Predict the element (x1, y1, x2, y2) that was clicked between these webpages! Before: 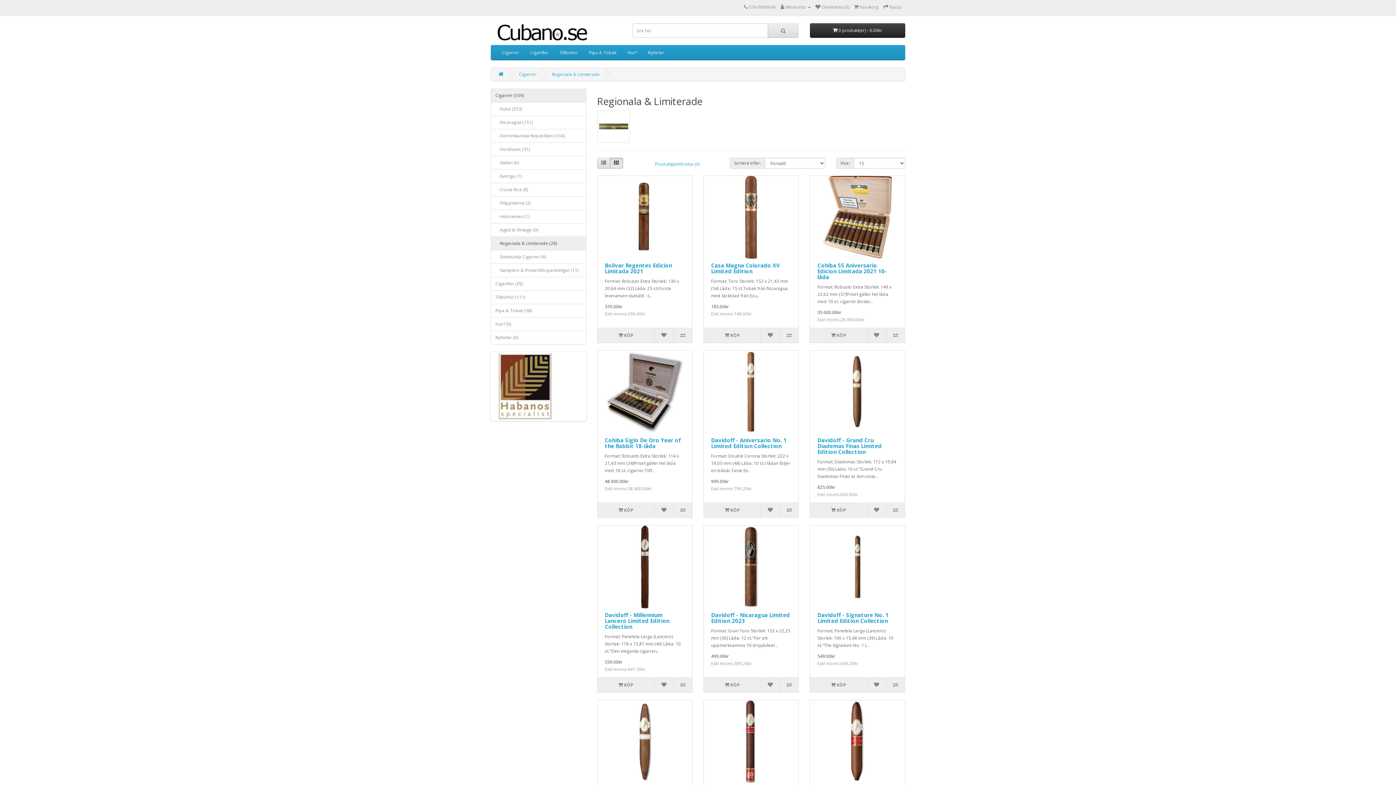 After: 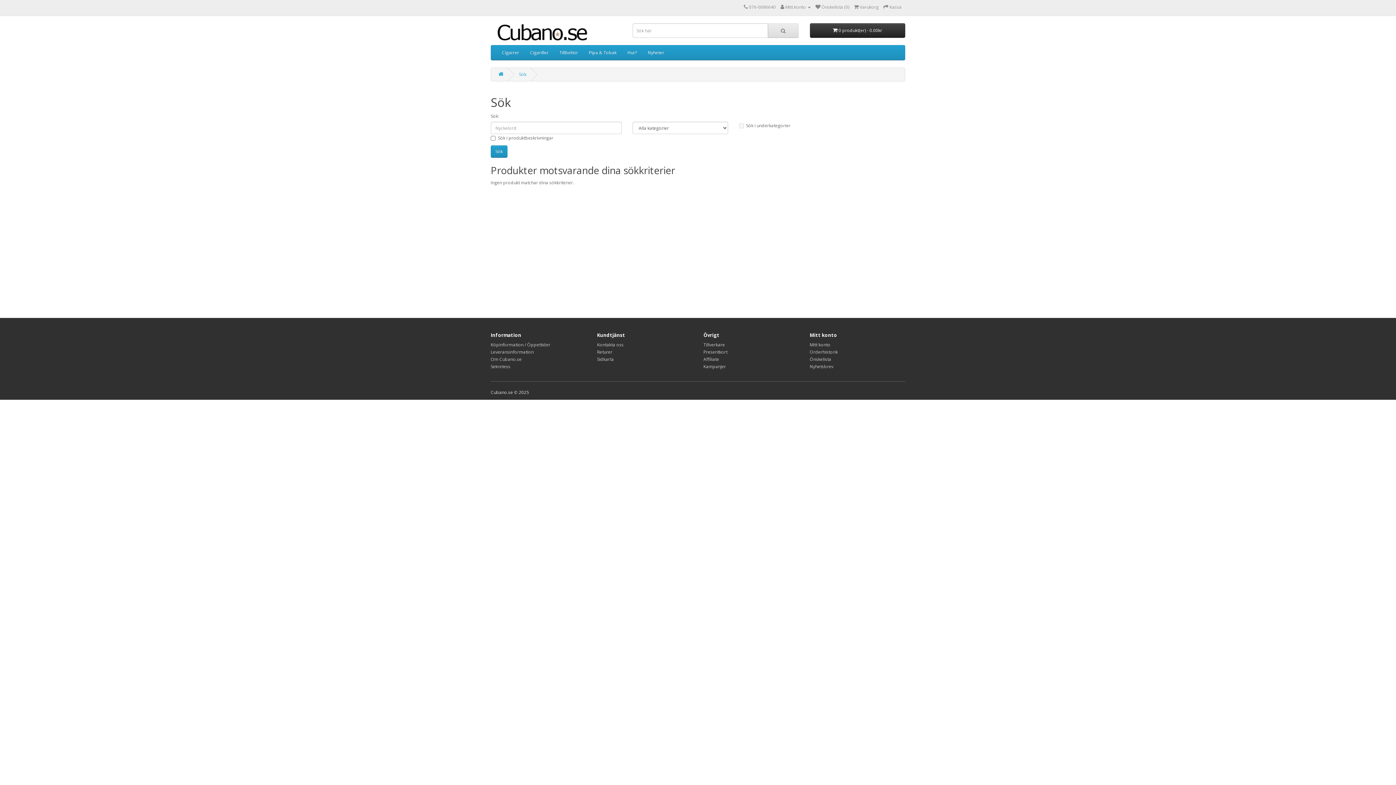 Action: bbox: (768, 23, 798, 37)